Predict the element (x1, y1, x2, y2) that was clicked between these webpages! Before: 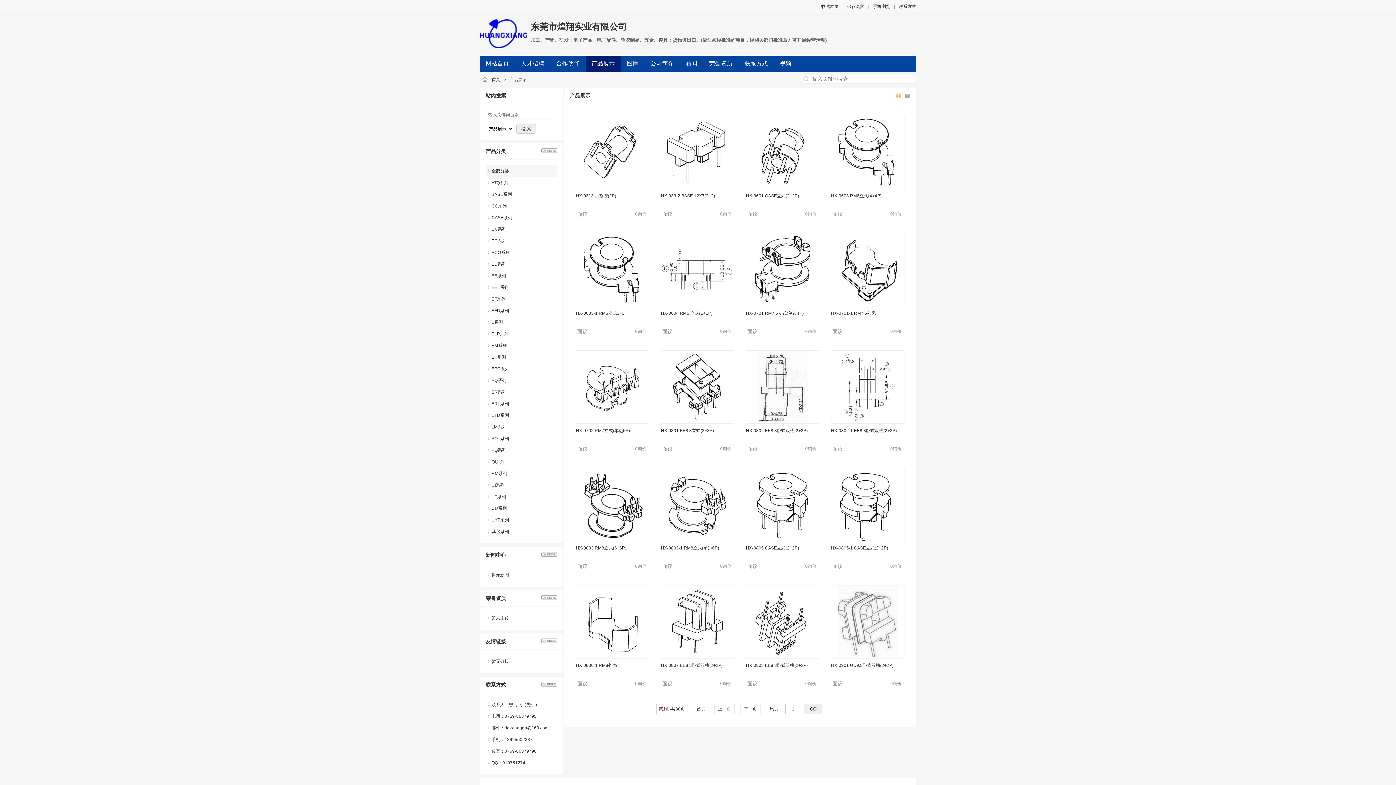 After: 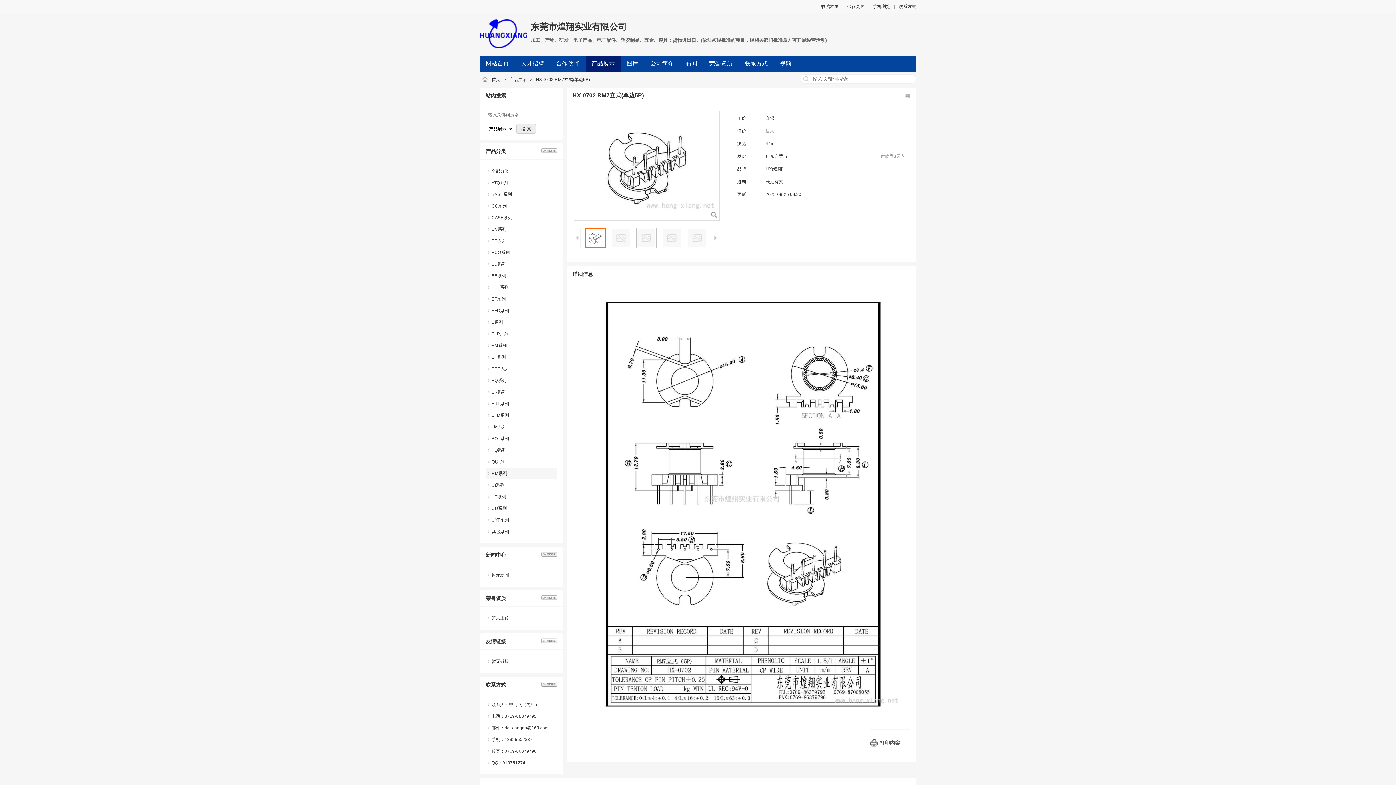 Action: label: HX-0702 RM7立式(单边5P) bbox: (576, 428, 630, 433)